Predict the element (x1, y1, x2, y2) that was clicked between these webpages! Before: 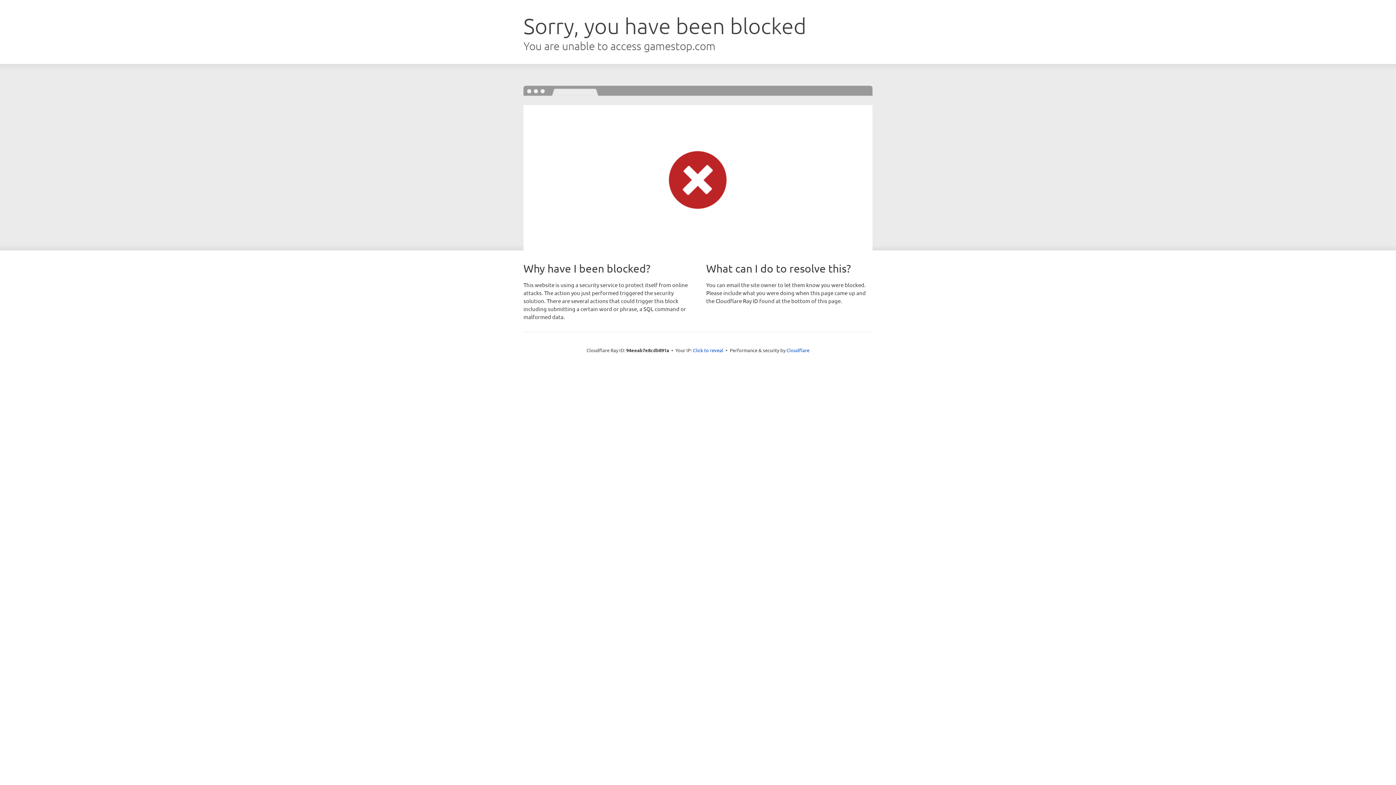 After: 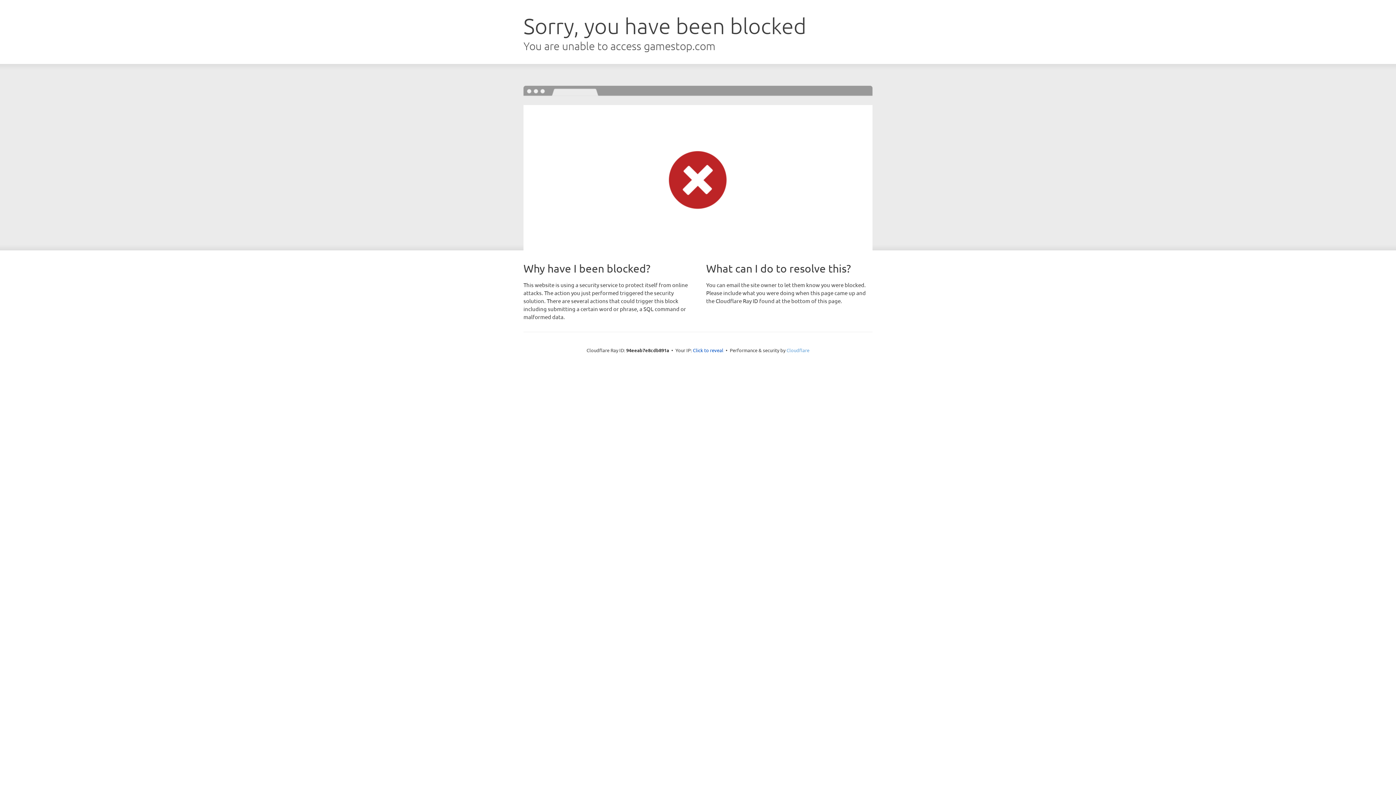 Action: bbox: (786, 347, 809, 353) label: Cloudflare